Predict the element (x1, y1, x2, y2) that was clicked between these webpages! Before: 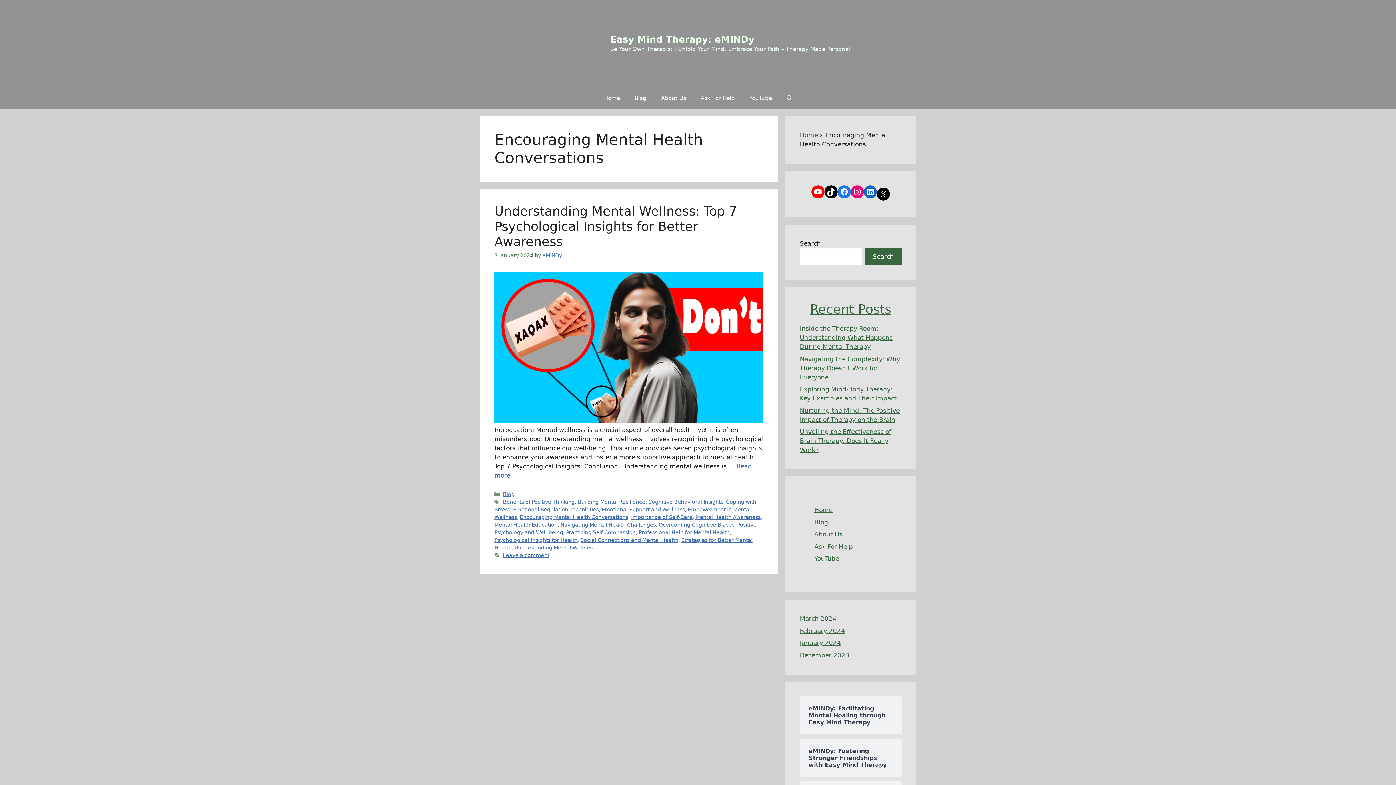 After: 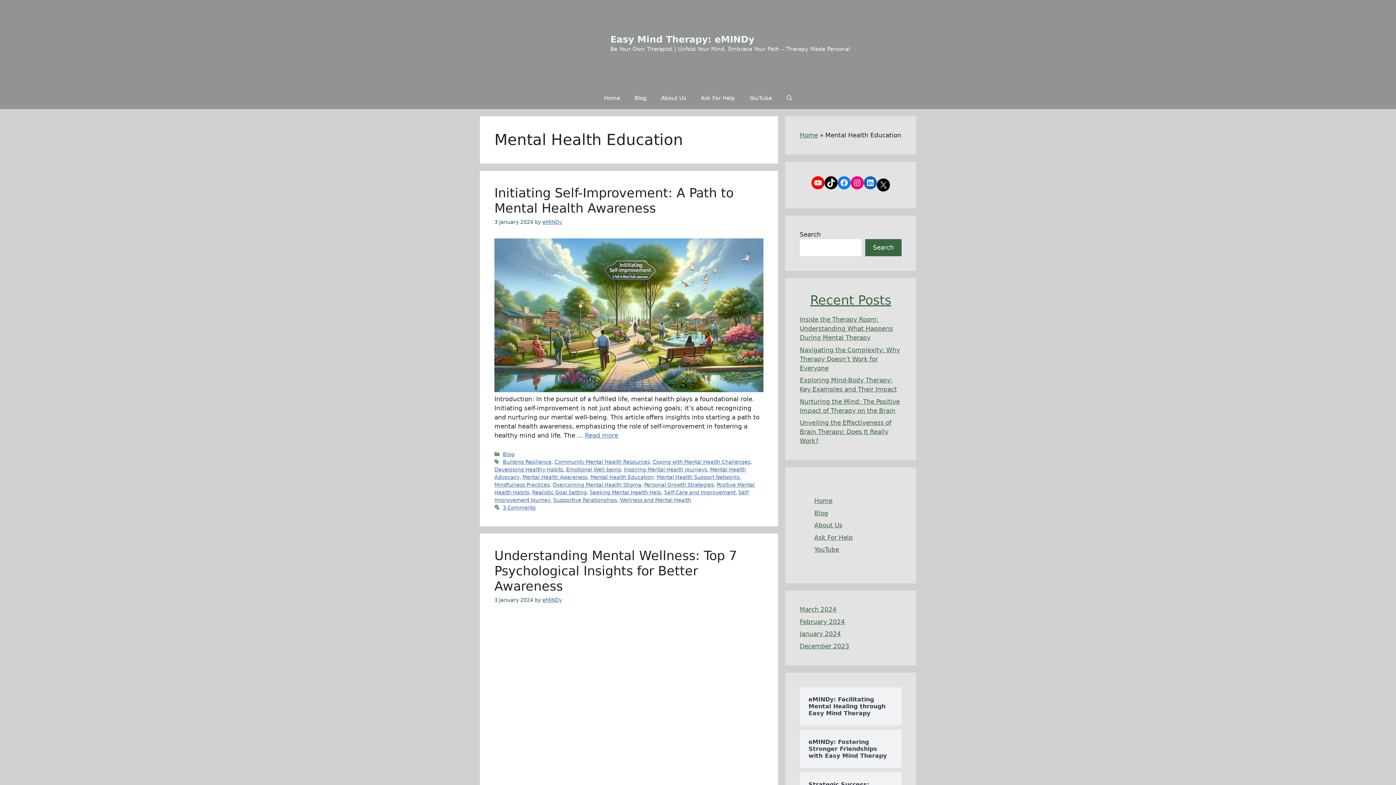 Action: bbox: (494, 522, 557, 528) label: Mental Health Education